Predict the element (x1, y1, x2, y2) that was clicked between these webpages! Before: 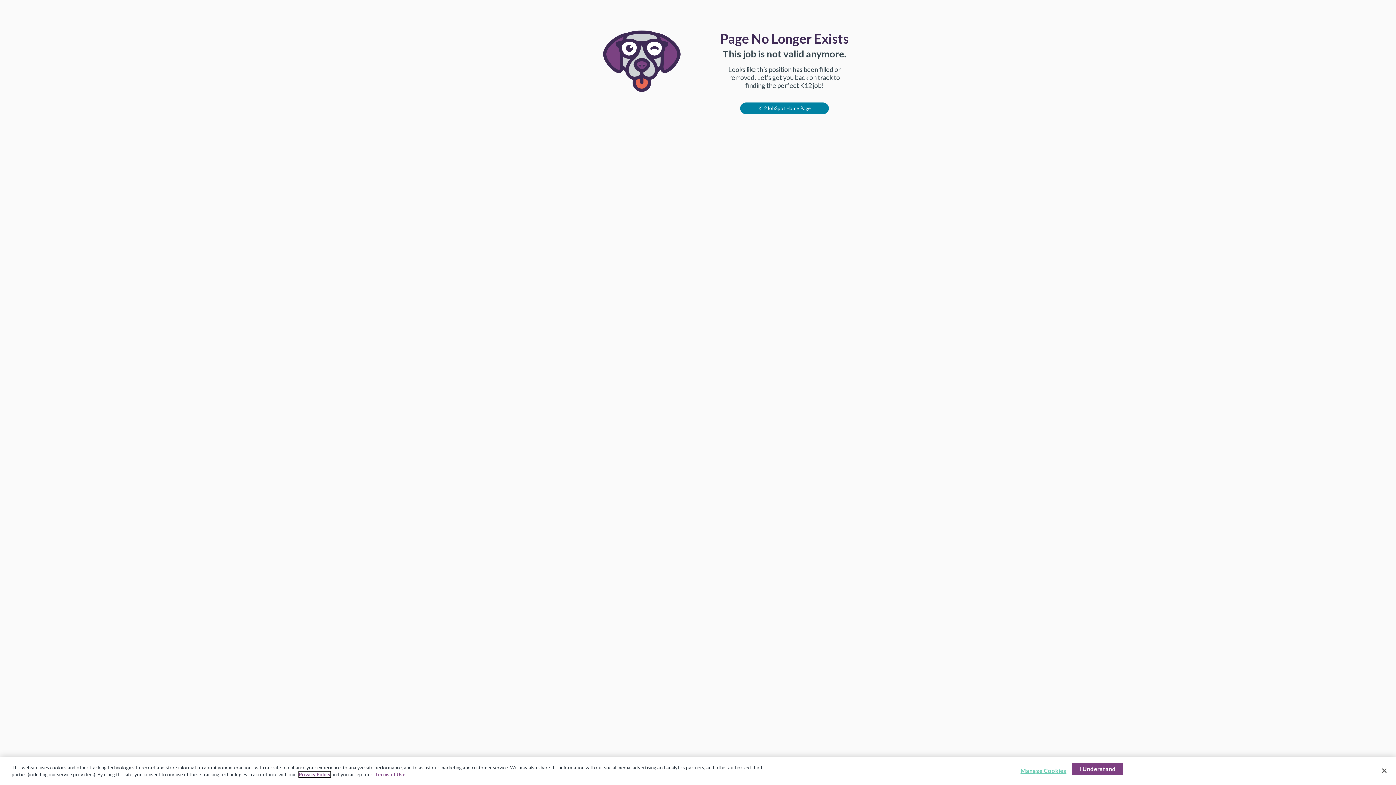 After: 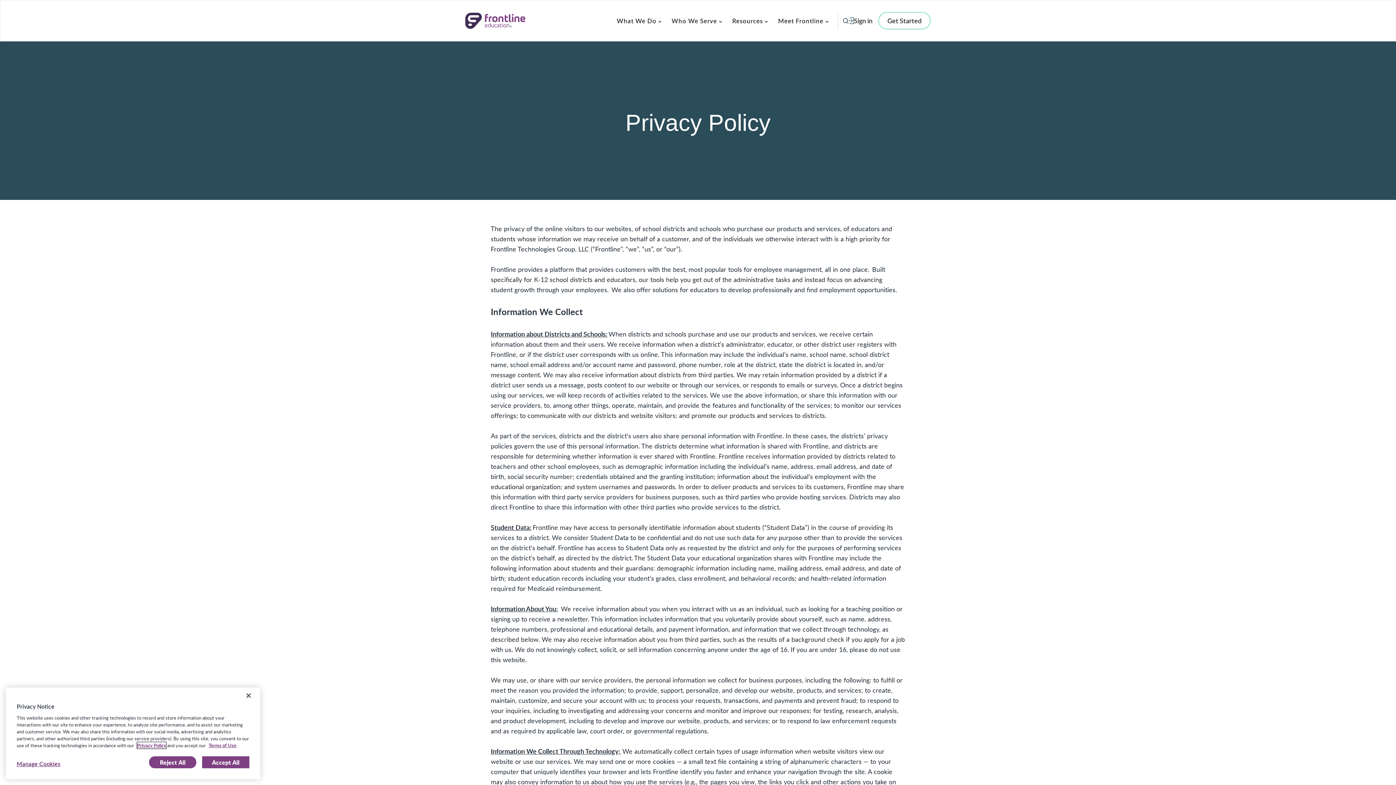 Action: label: Privacy Policy bbox: (298, 772, 330, 777)